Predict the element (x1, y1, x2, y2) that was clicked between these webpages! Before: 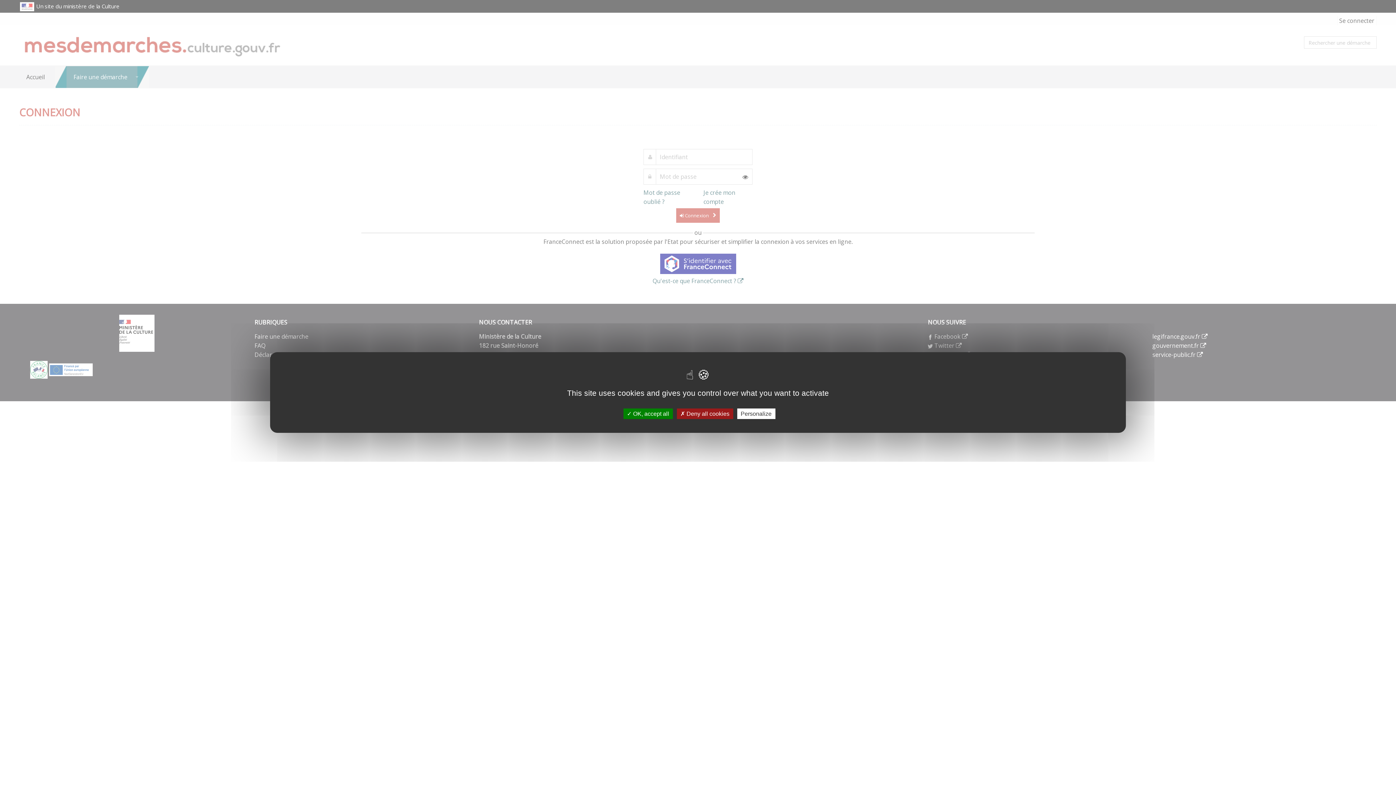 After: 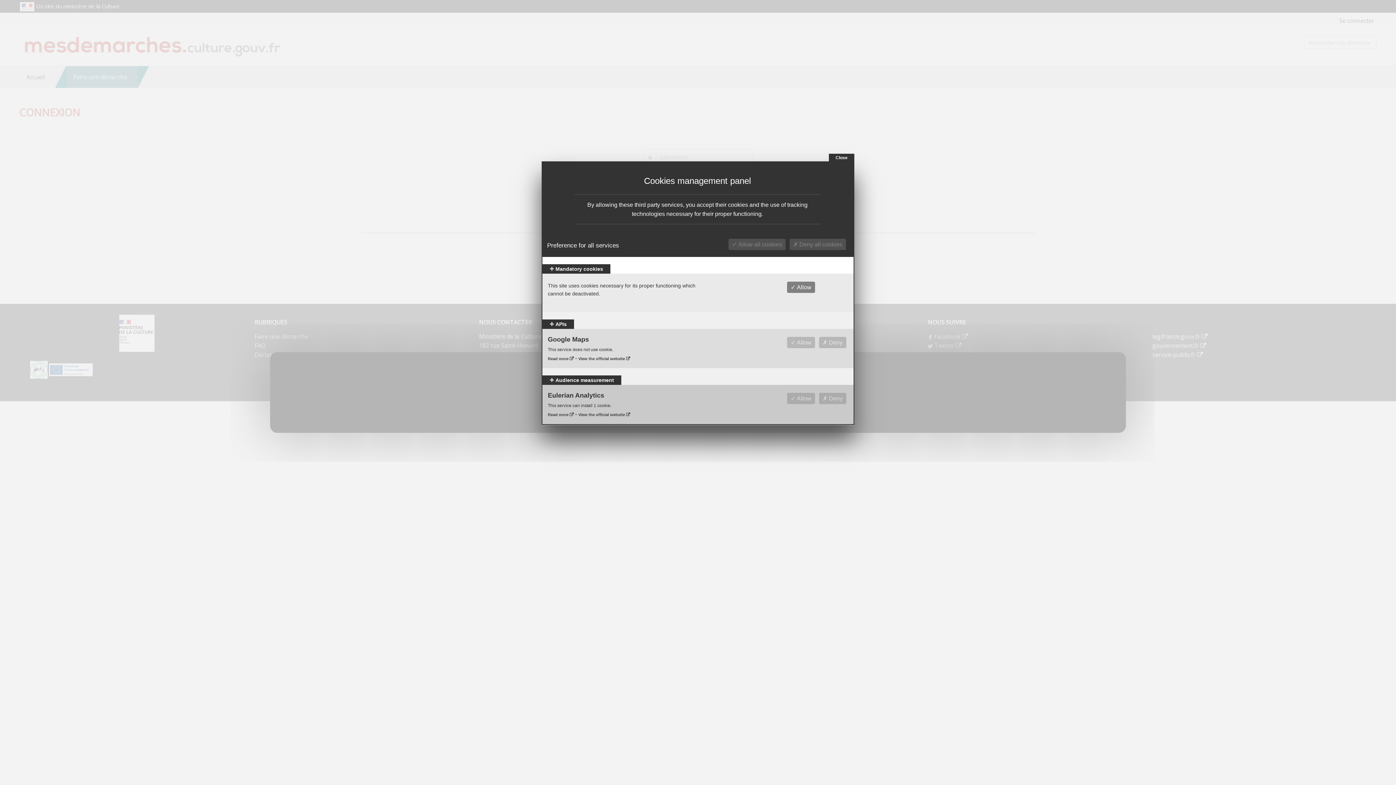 Action: bbox: (737, 408, 775, 419) label: Personalize